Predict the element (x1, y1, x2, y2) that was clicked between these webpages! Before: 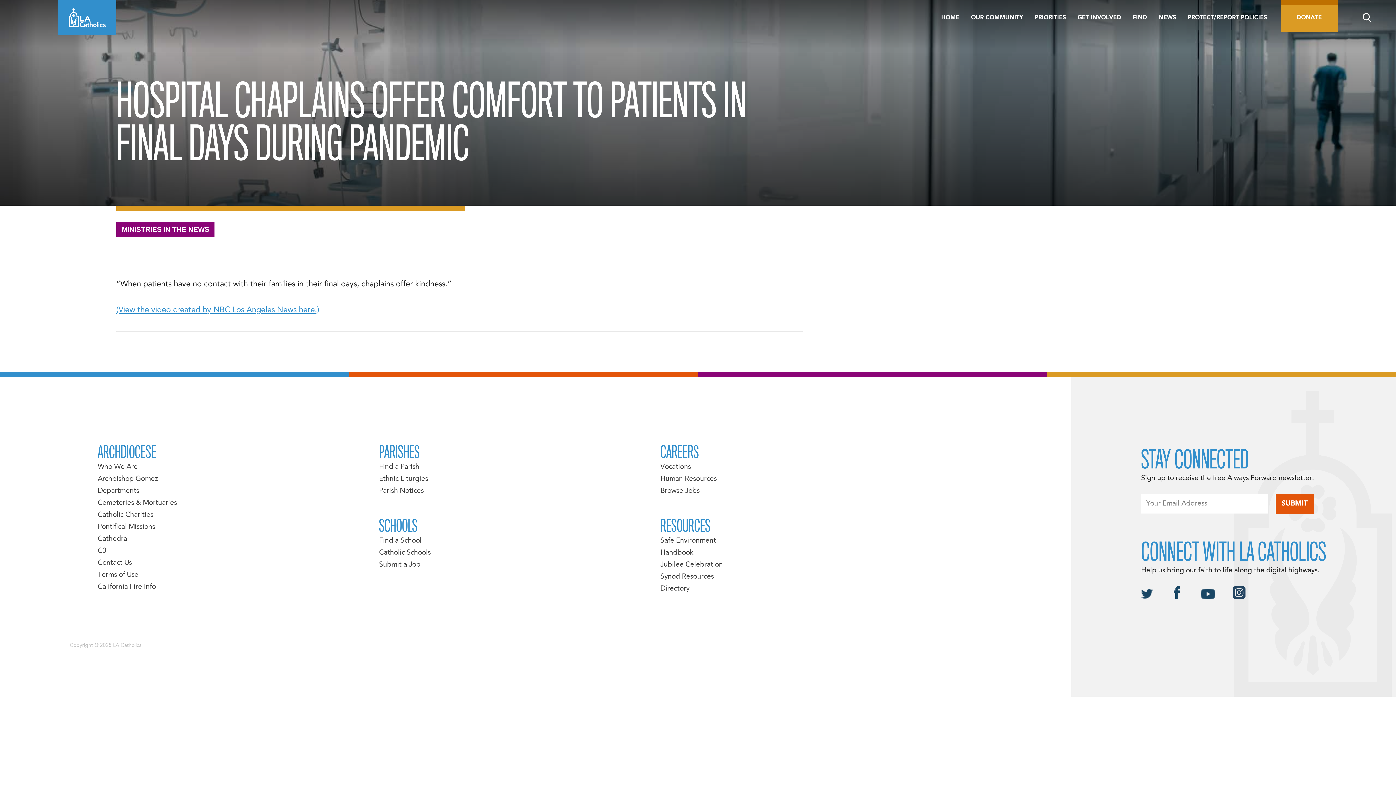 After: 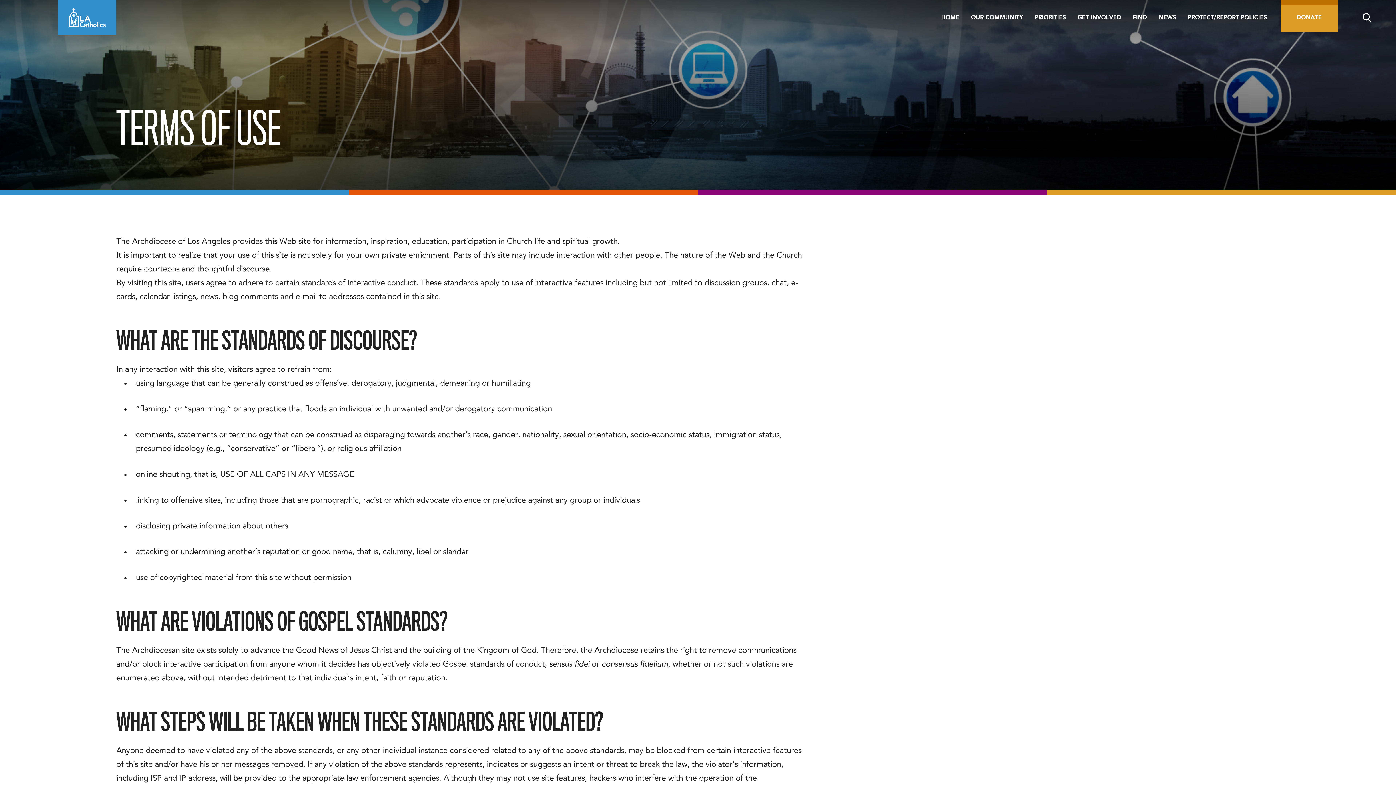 Action: bbox: (97, 571, 138, 578) label: Terms of Use